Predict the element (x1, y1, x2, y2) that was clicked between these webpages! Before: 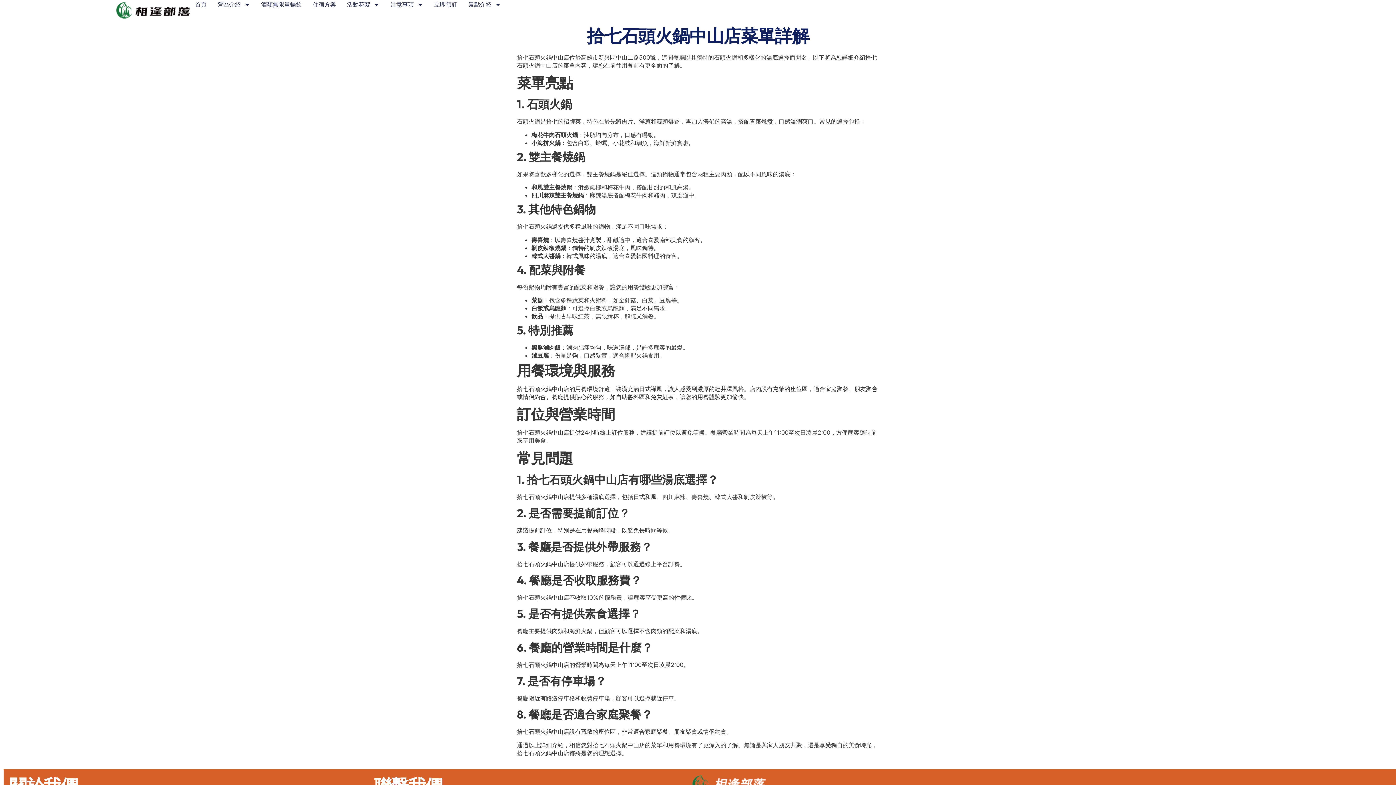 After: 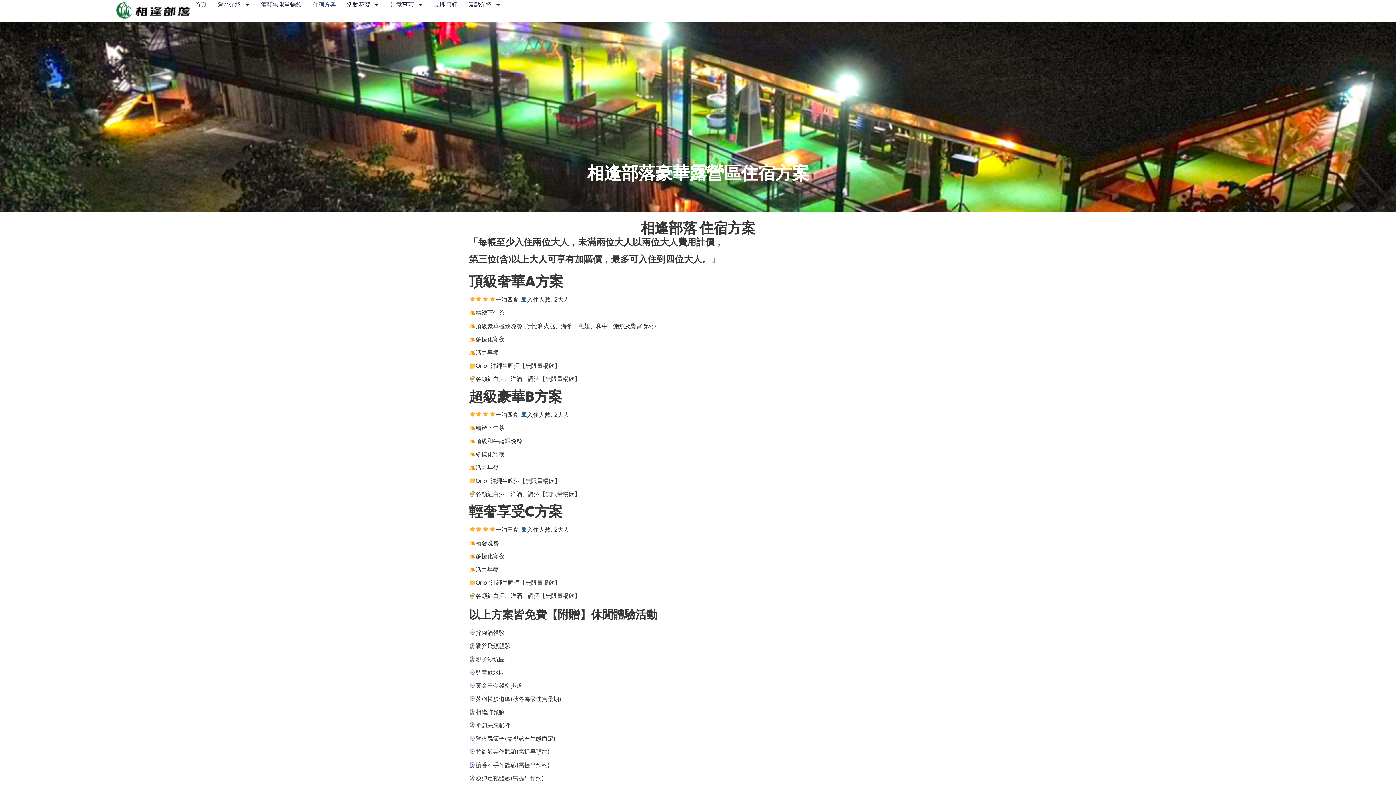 Action: bbox: (312, 0, 336, 9) label: 住宿方案